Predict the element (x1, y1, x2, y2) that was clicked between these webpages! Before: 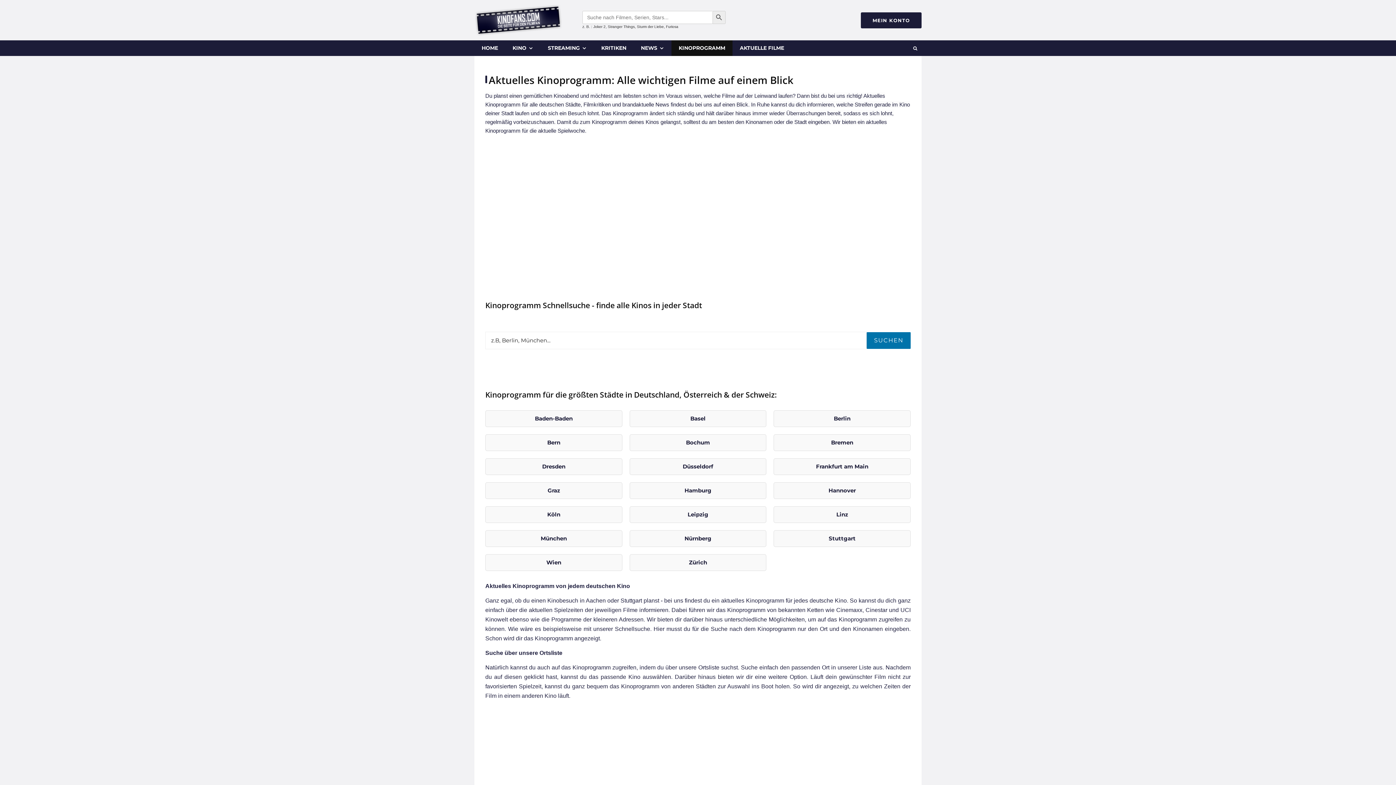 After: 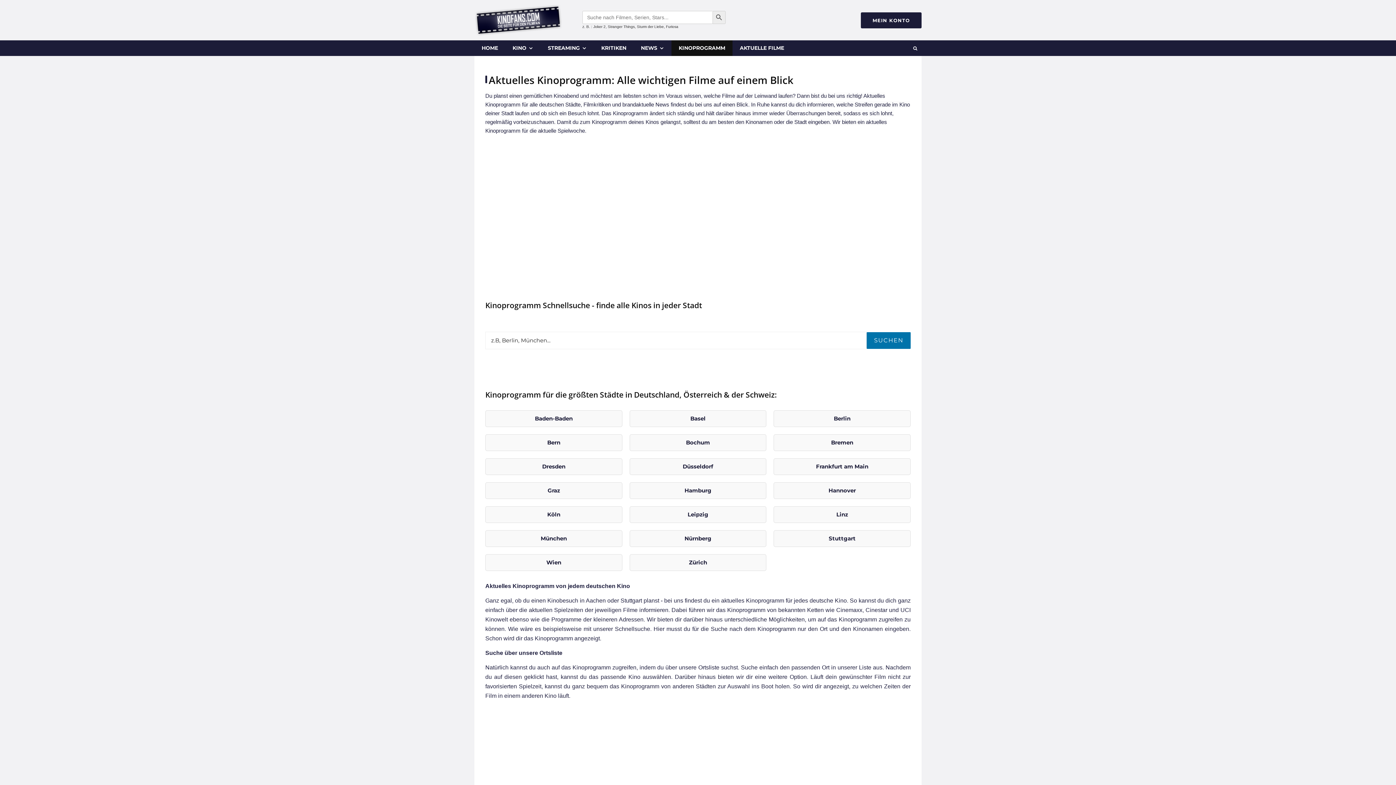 Action: bbox: (867, 332, 910, 348) label: SUCHEN